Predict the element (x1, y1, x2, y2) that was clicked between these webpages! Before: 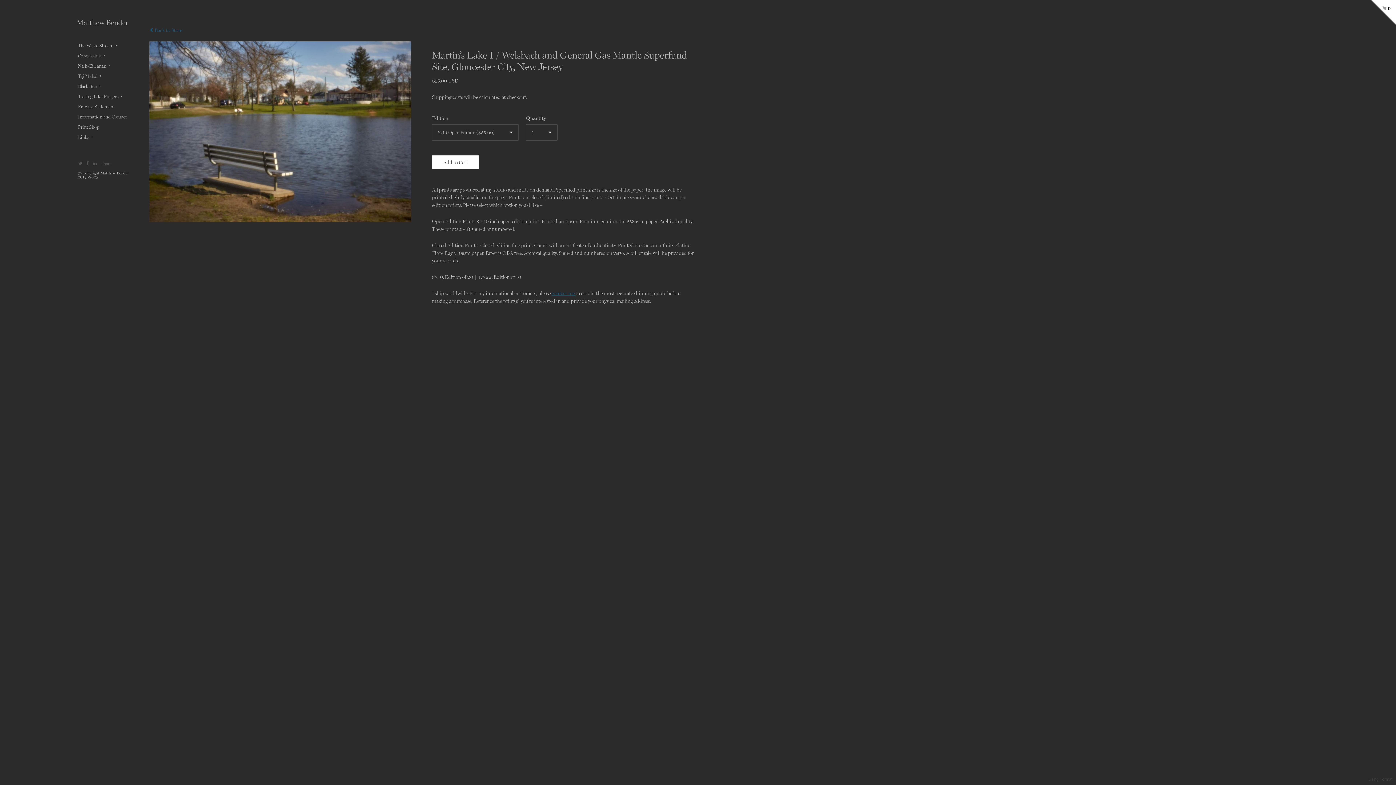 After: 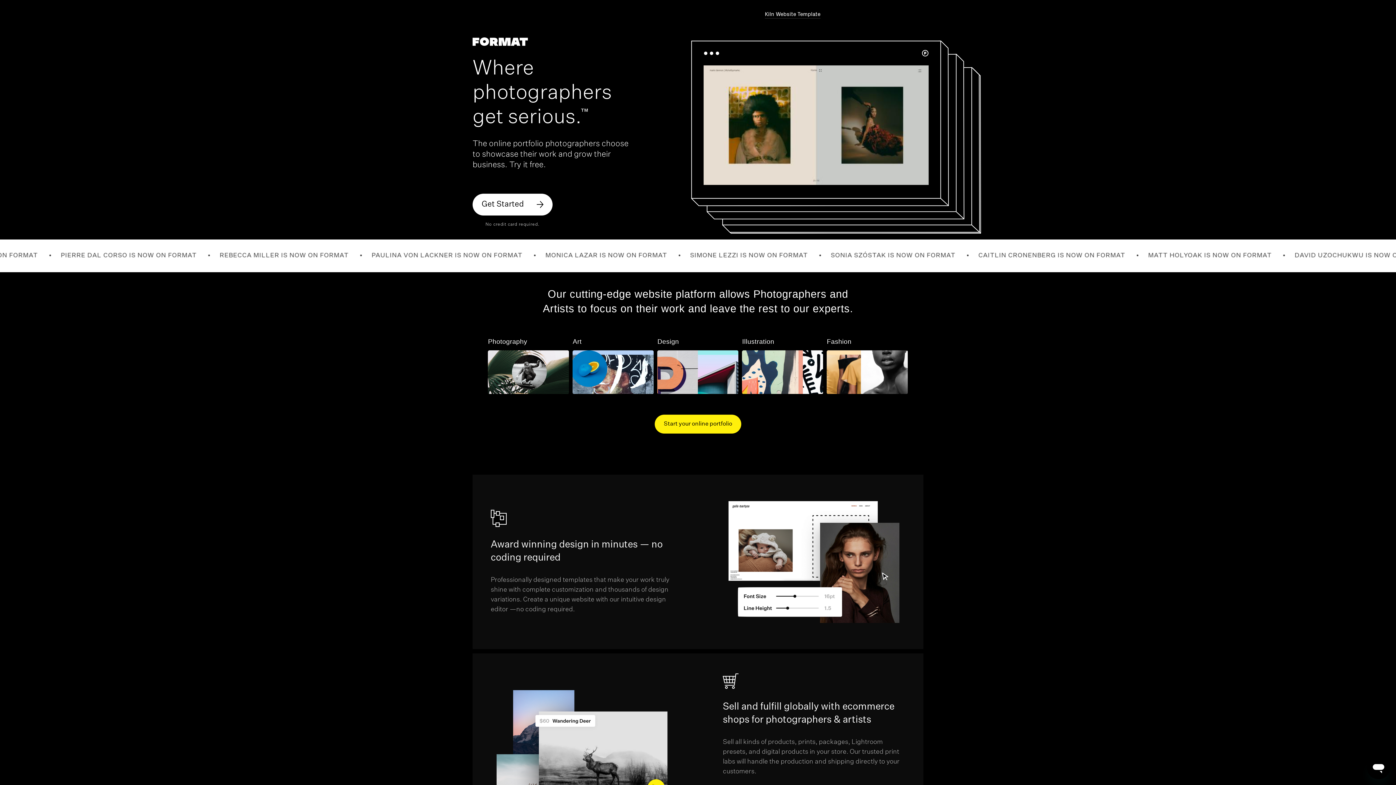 Action: bbox: (1368, 777, 1392, 782) label: Using Format